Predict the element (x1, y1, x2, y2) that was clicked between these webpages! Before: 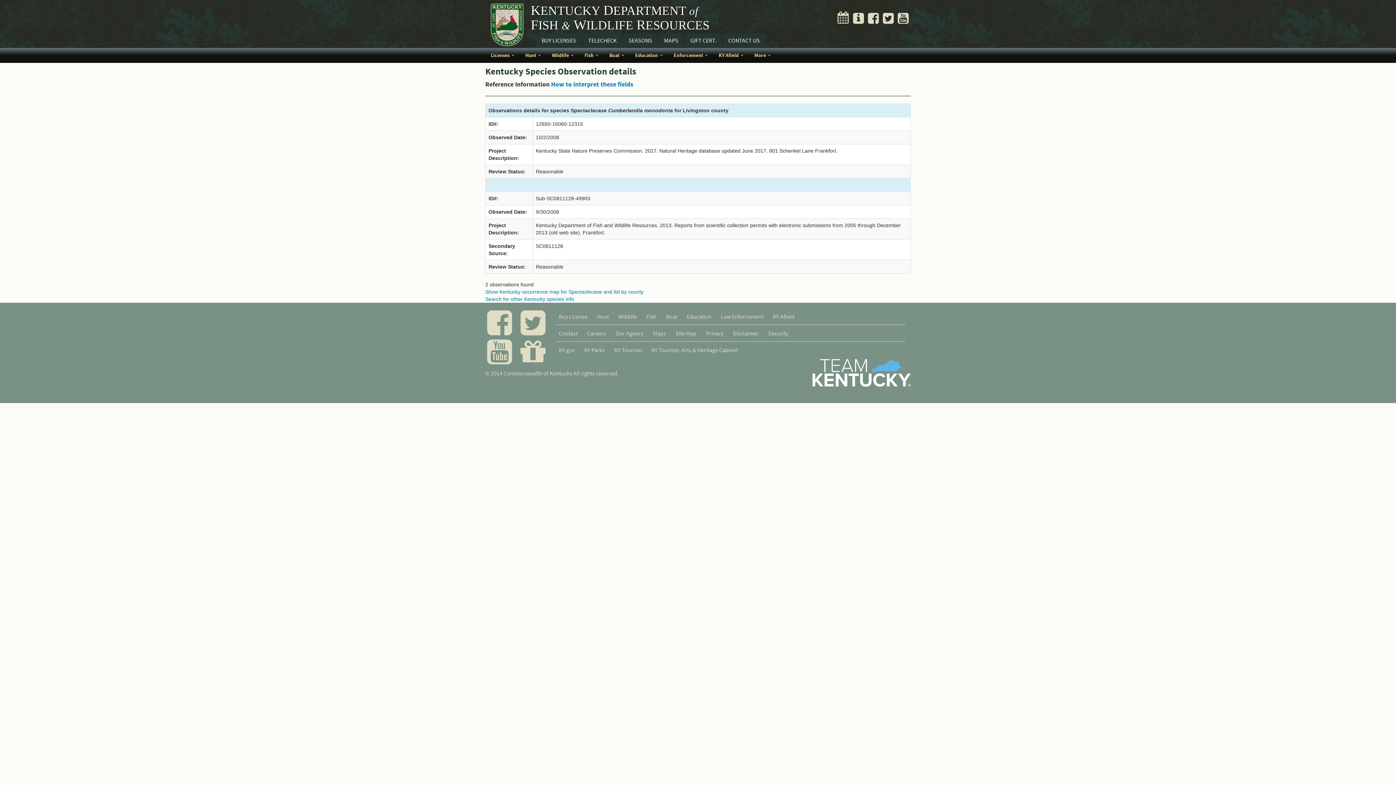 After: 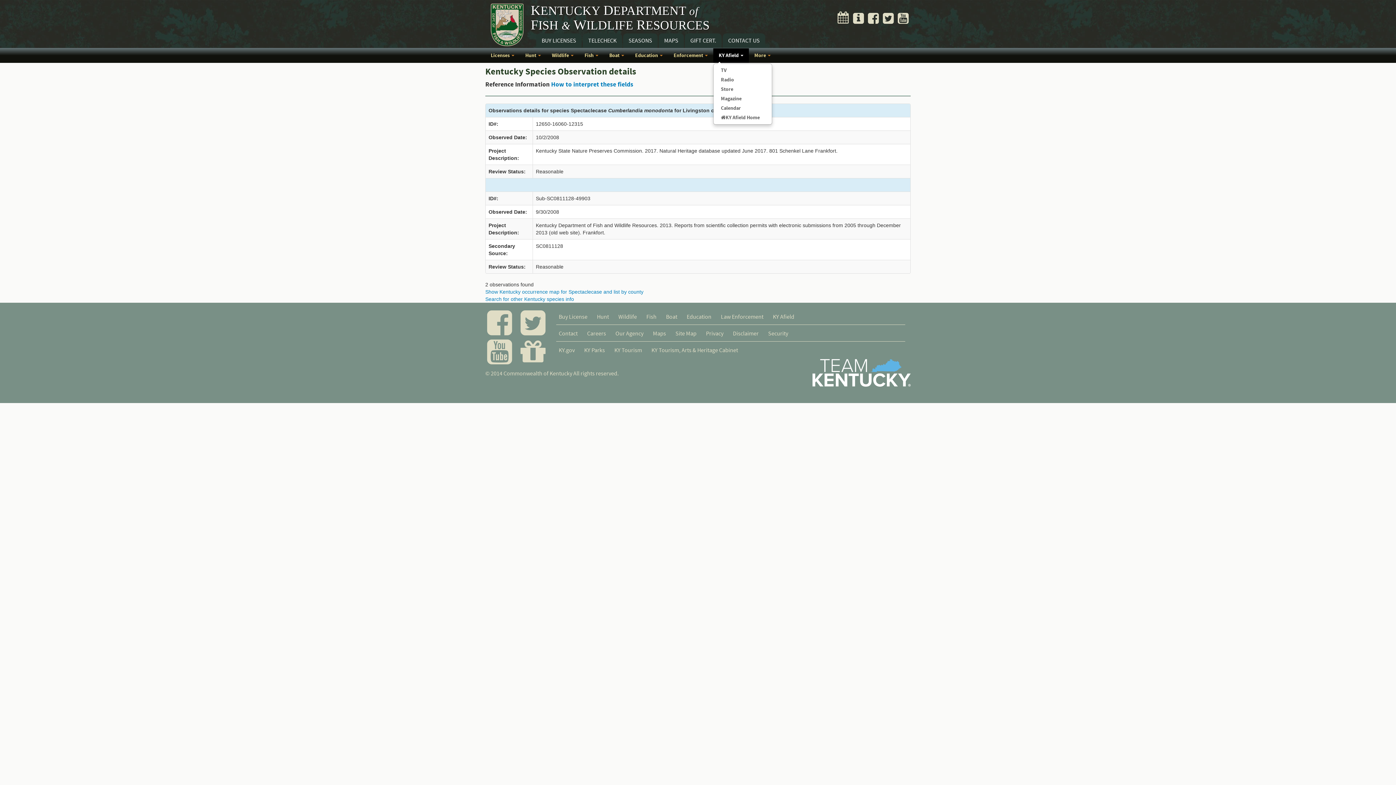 Action: label: KY Afield  bbox: (713, 48, 749, 62)